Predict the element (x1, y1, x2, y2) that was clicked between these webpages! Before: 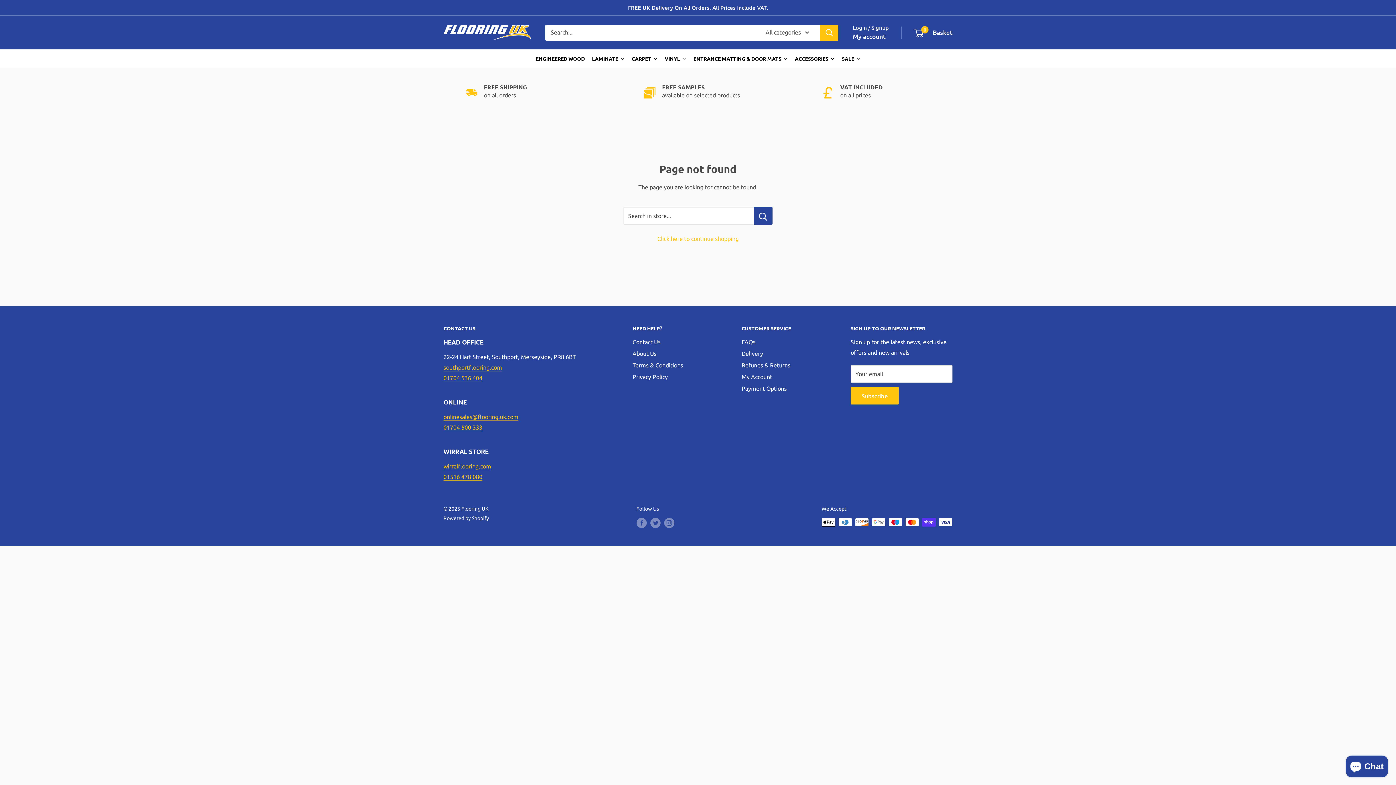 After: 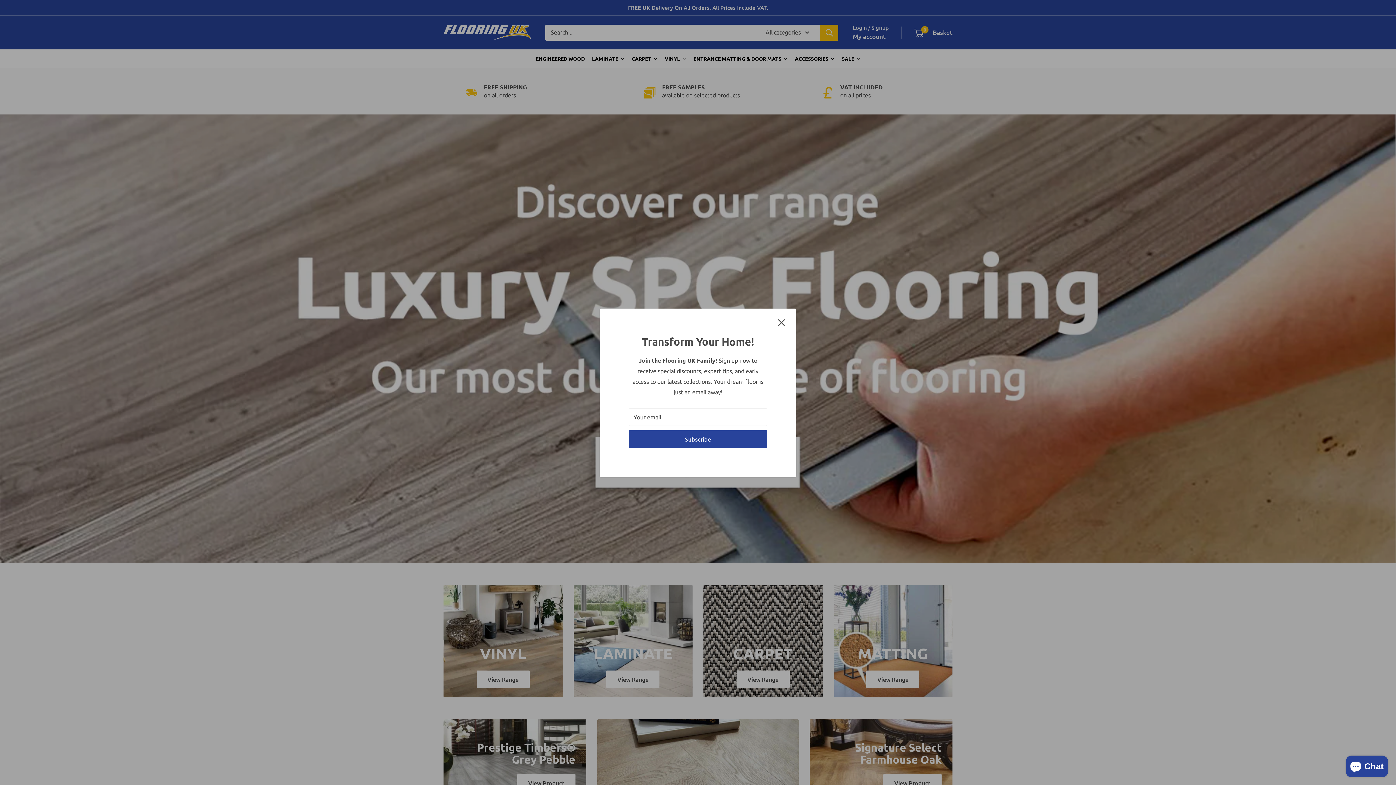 Action: bbox: (443, 25, 530, 39) label: Flooring UK